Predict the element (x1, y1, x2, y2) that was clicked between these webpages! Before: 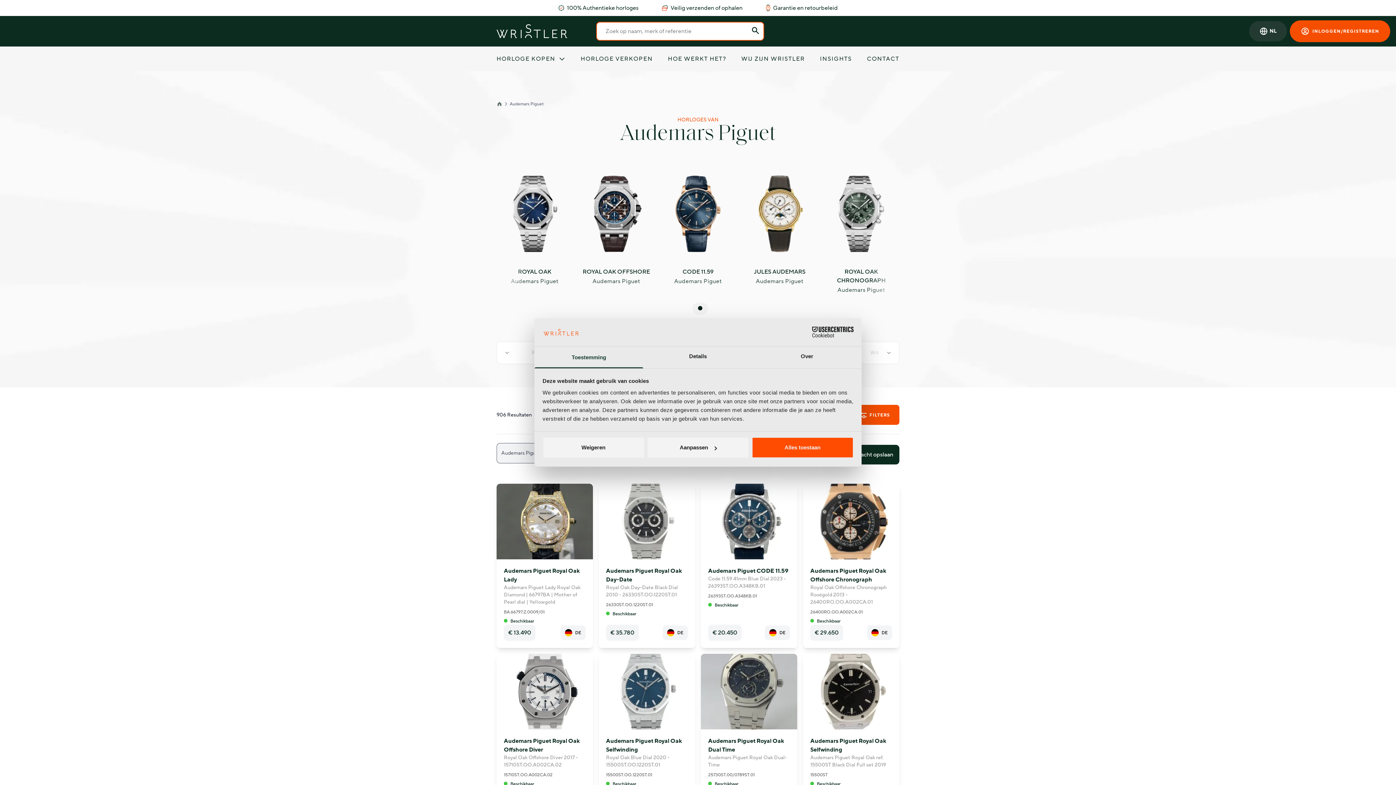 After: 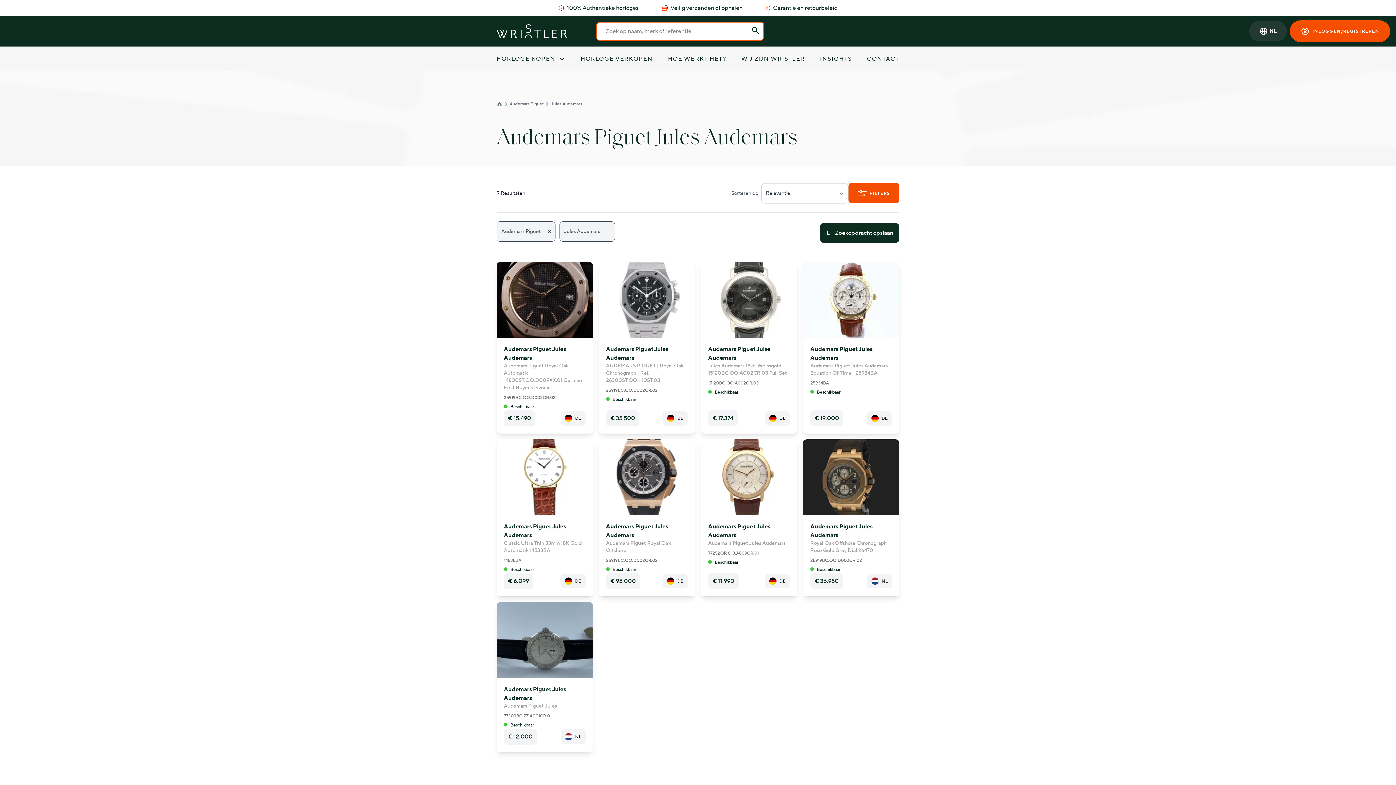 Action: label: JULES AUDEMARS

Audemars Piguet bbox: (741, 167, 817, 295)